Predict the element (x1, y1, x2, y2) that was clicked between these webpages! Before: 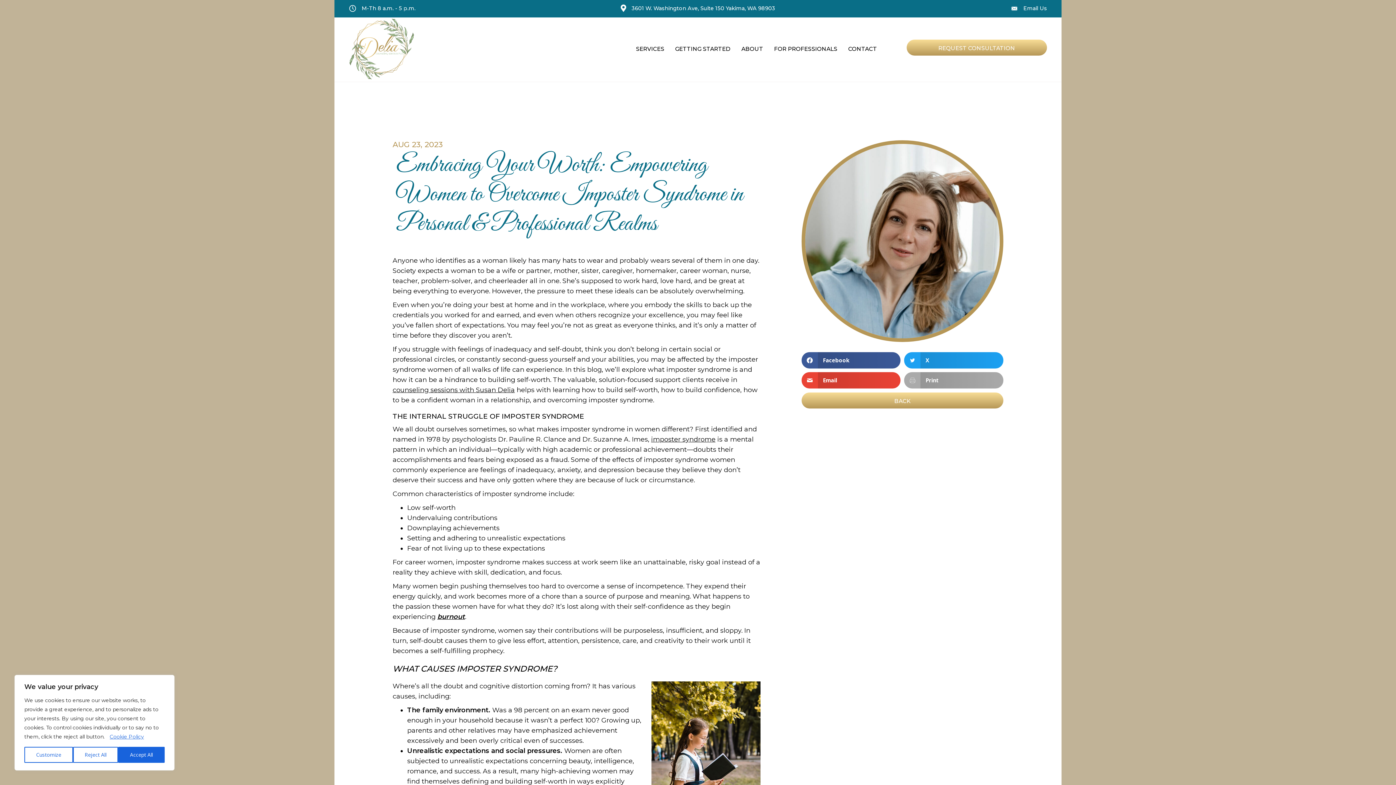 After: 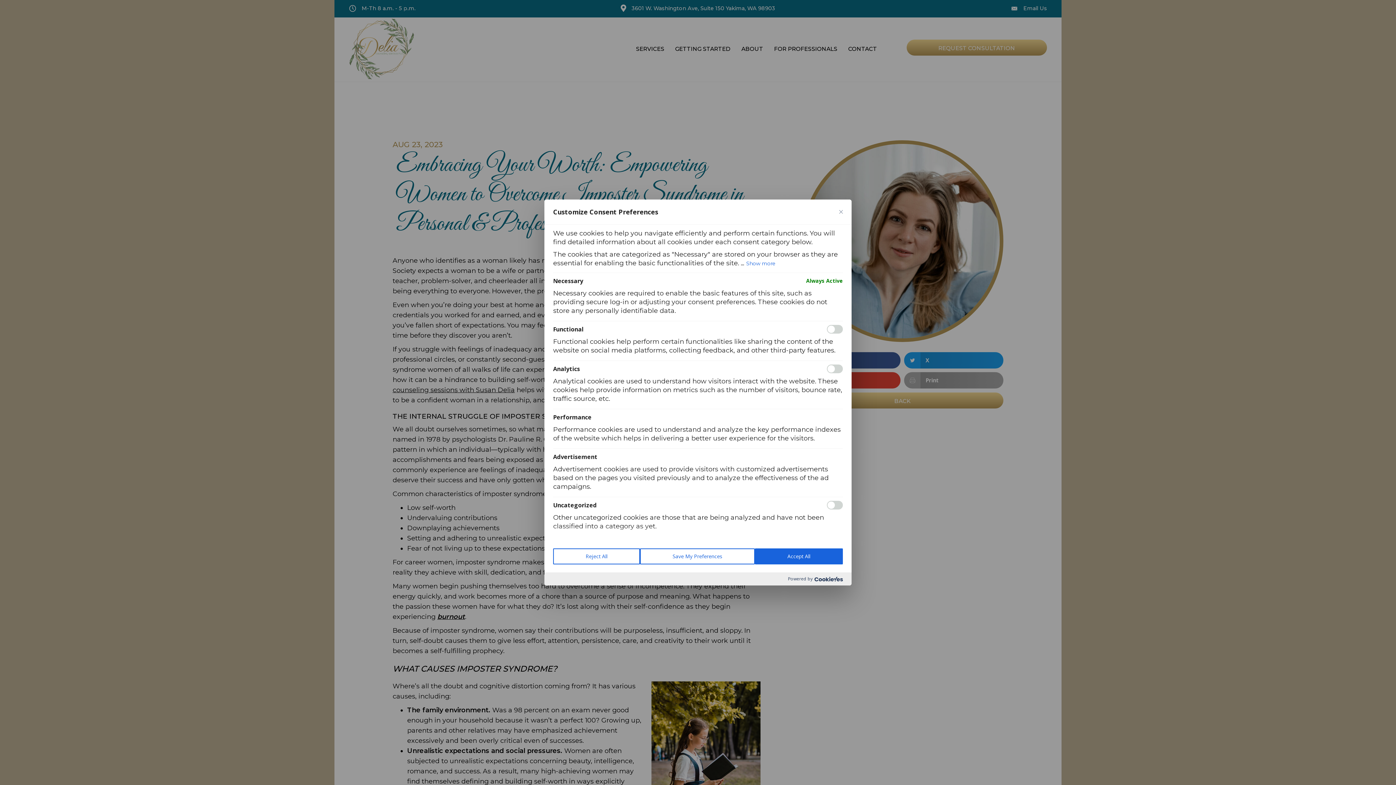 Action: bbox: (24, 747, 72, 763) label: Customize